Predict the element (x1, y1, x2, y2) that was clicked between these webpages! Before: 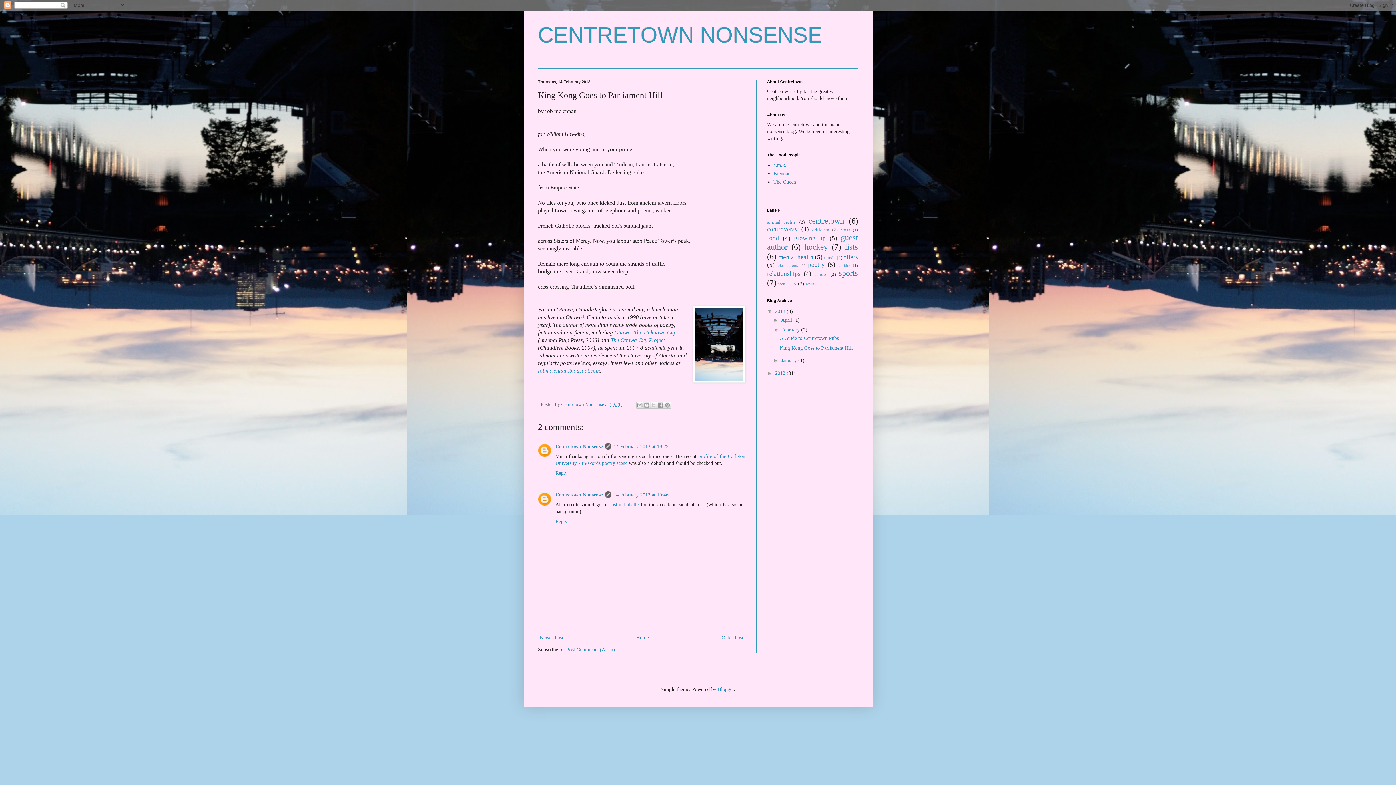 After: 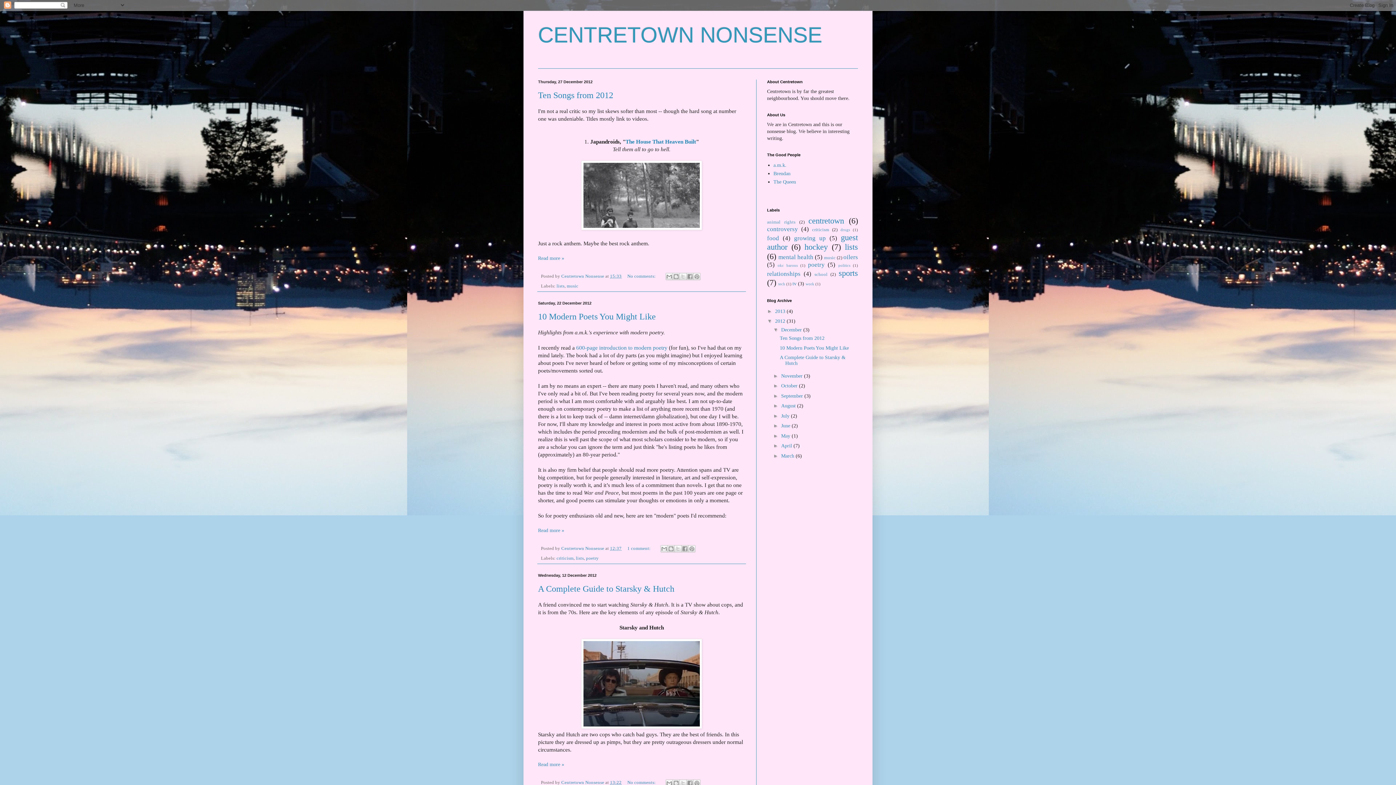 Action: bbox: (775, 370, 786, 375) label: 2012 